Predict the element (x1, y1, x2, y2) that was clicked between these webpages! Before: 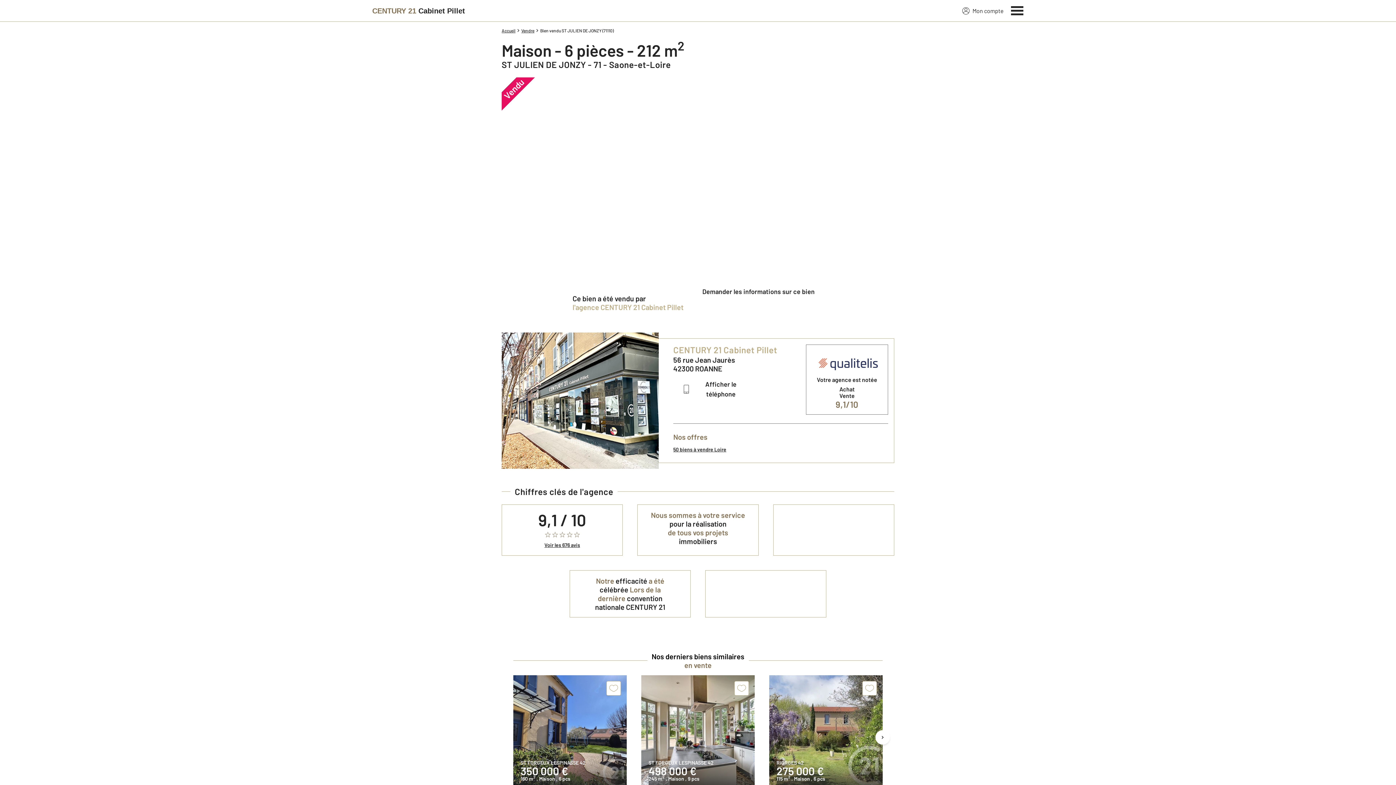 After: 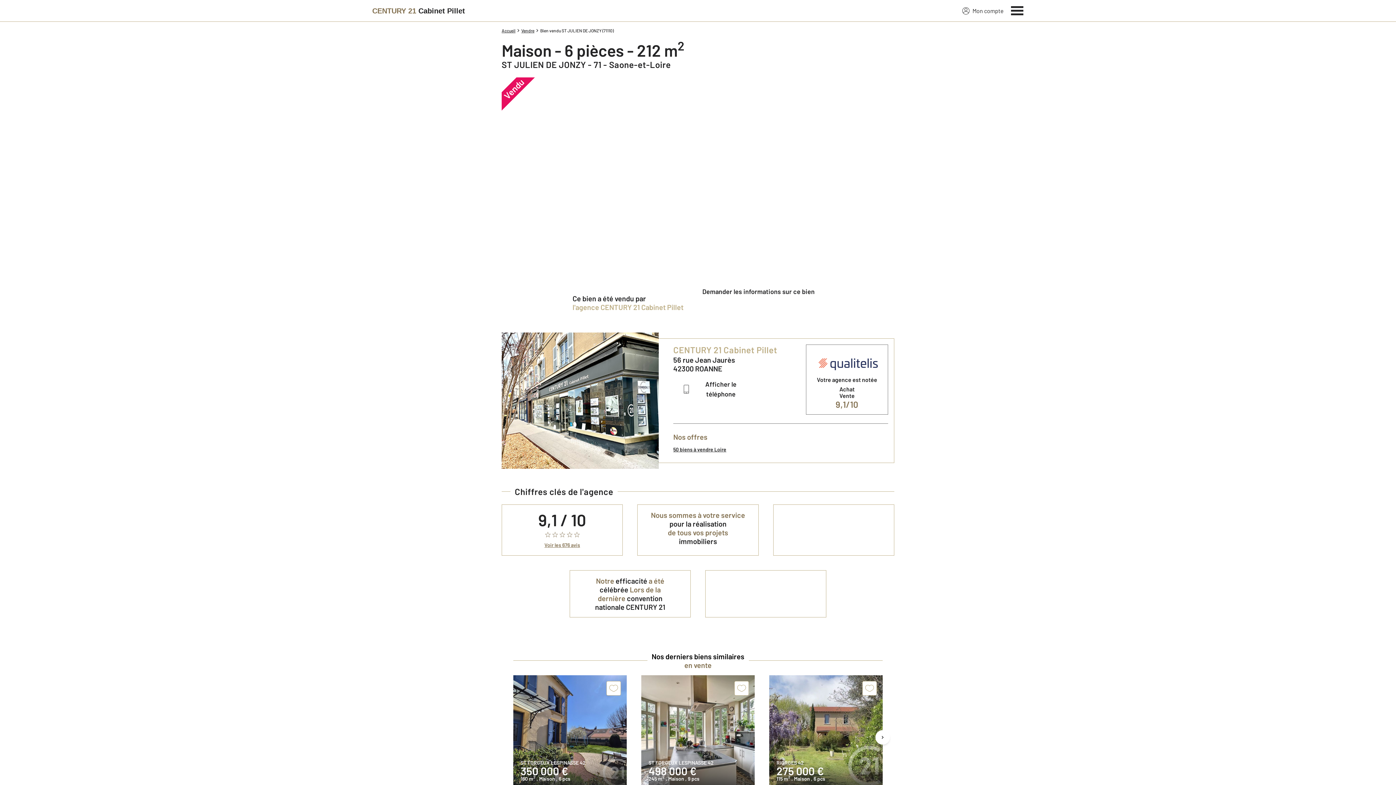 Action: bbox: (544, 540, 580, 549) label: Voir les 676 avis